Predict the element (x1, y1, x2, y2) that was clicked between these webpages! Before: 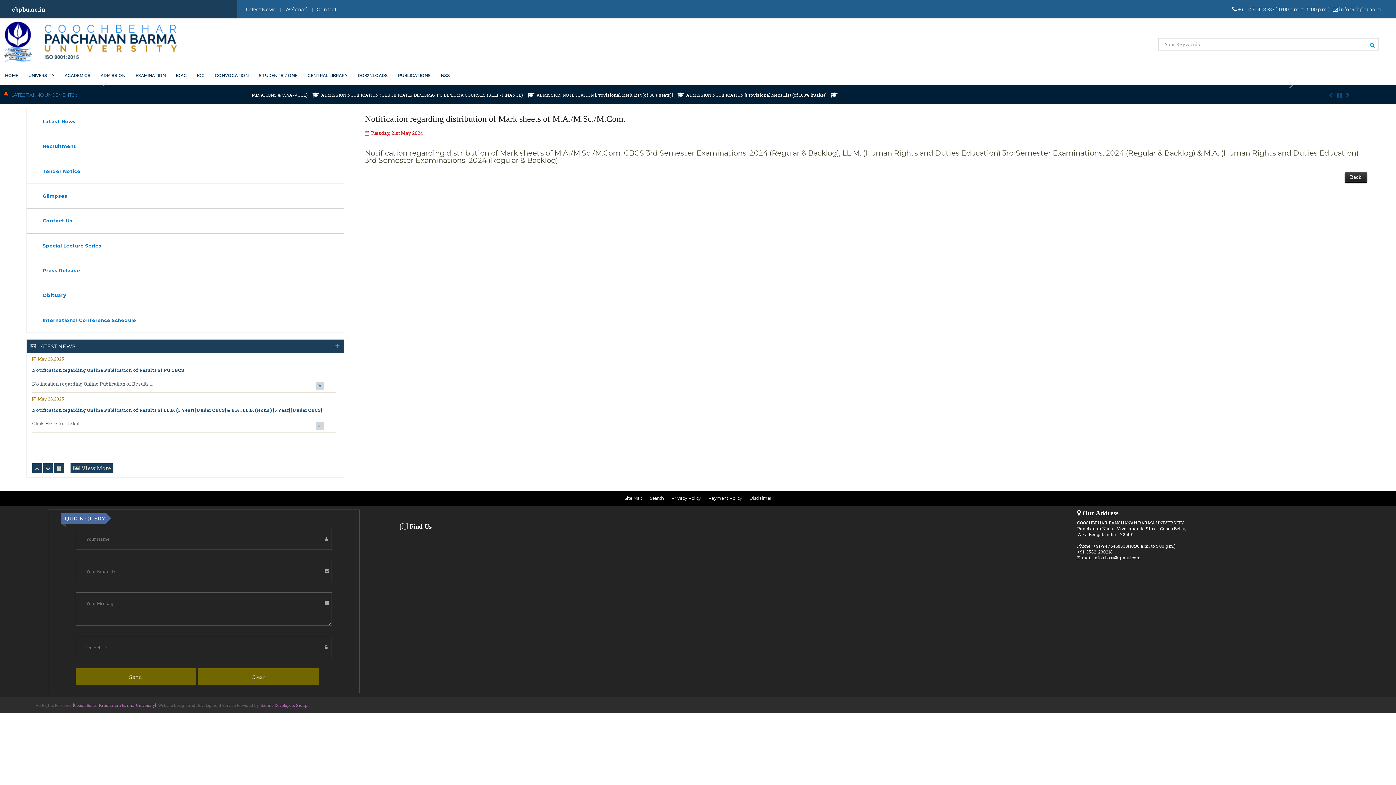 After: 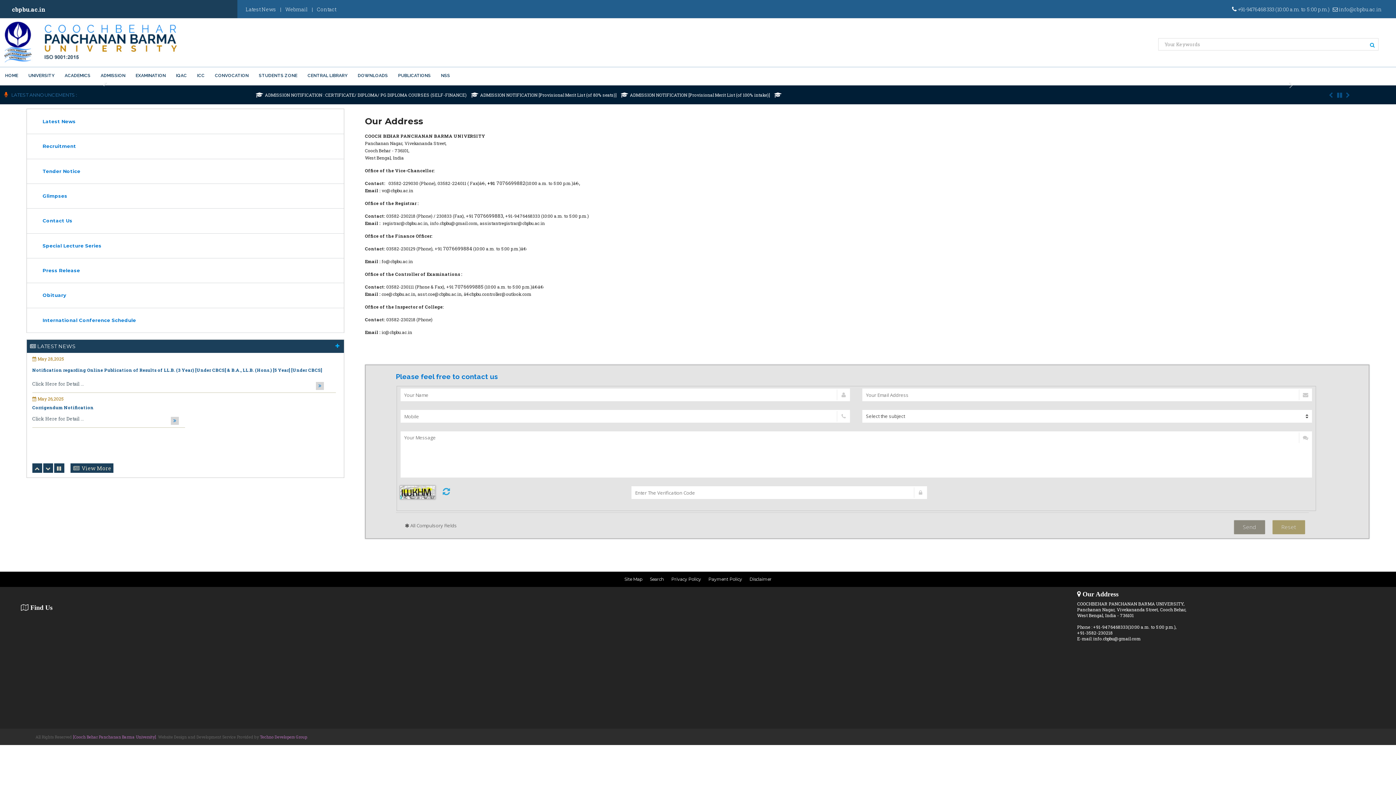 Action: label: Contact bbox: (314, 5, 339, 12)